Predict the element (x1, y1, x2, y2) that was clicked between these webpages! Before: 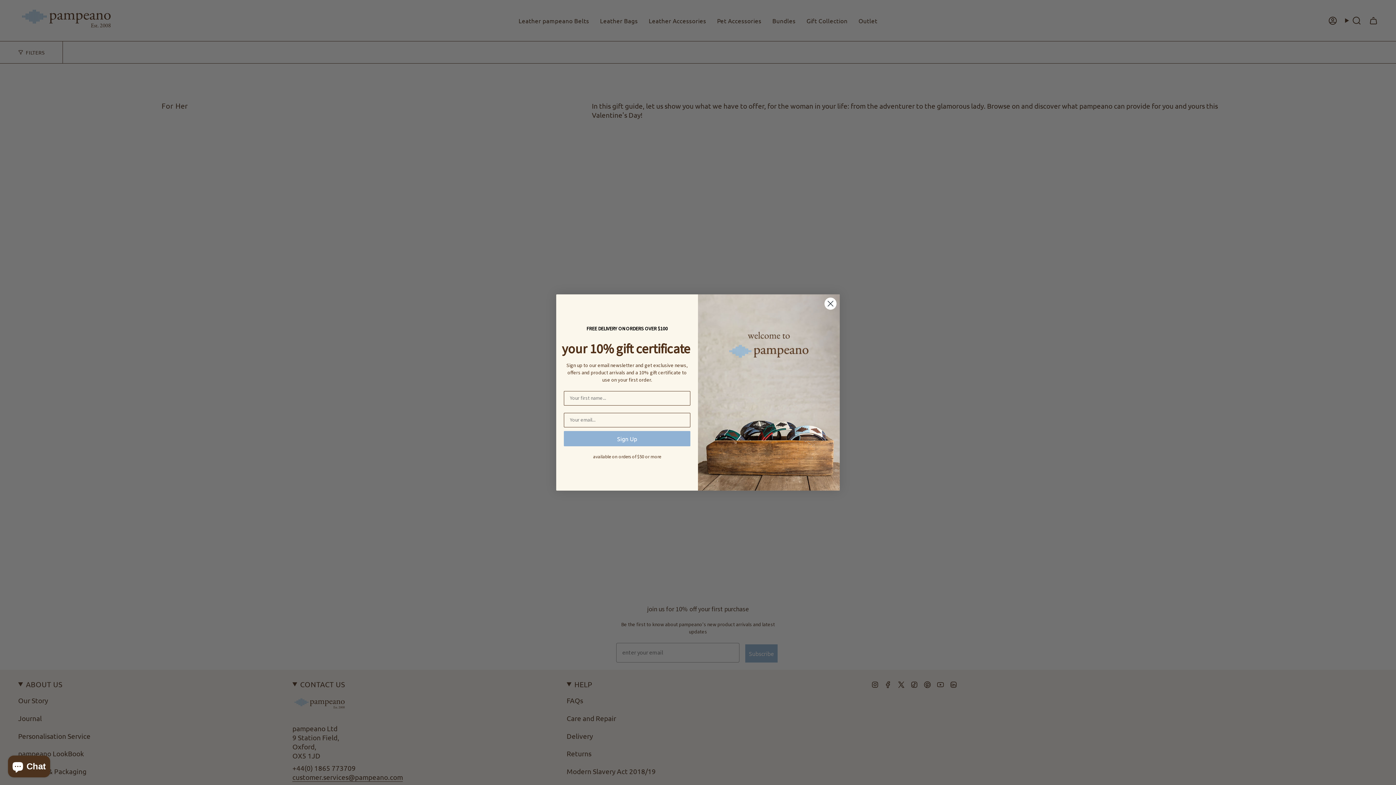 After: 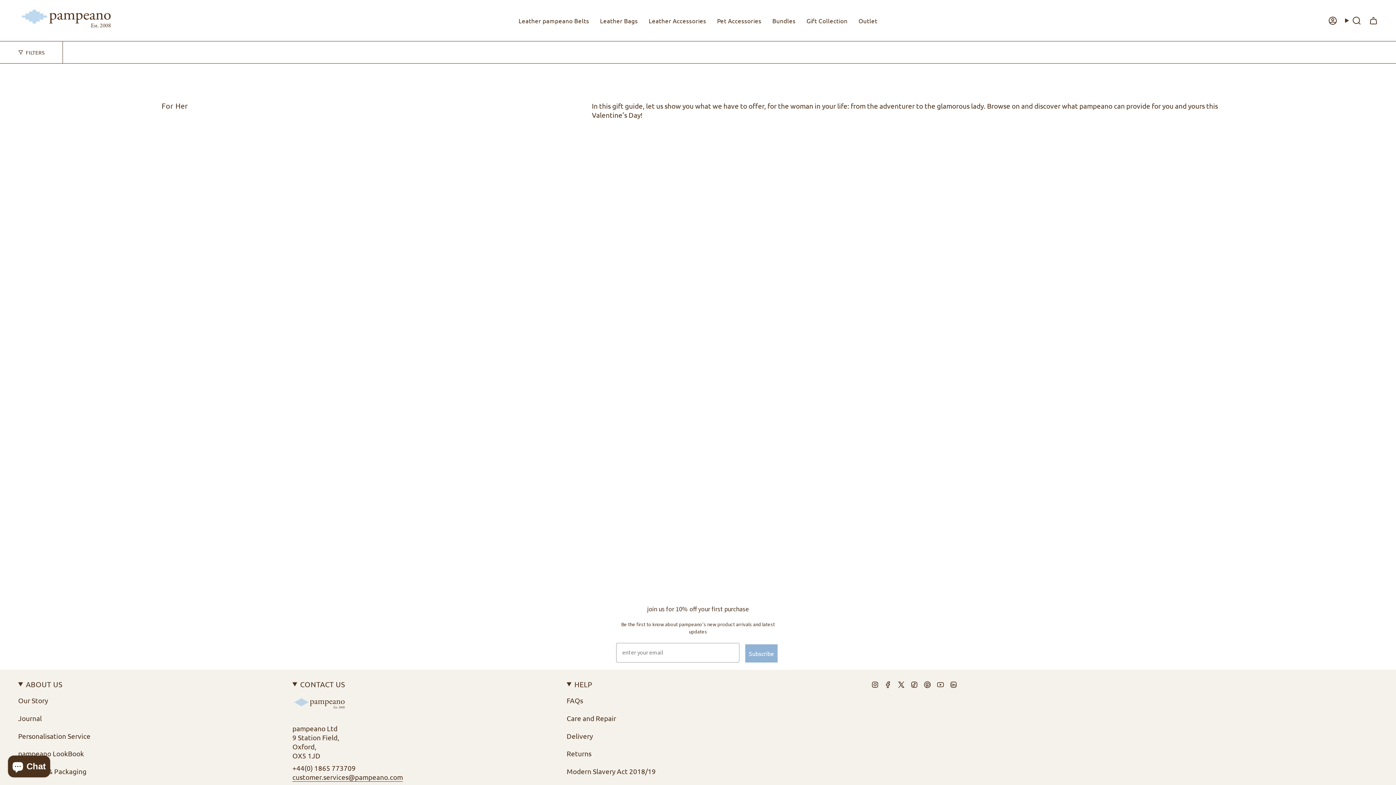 Action: label: Close dialog bbox: (824, 298, 837, 311)